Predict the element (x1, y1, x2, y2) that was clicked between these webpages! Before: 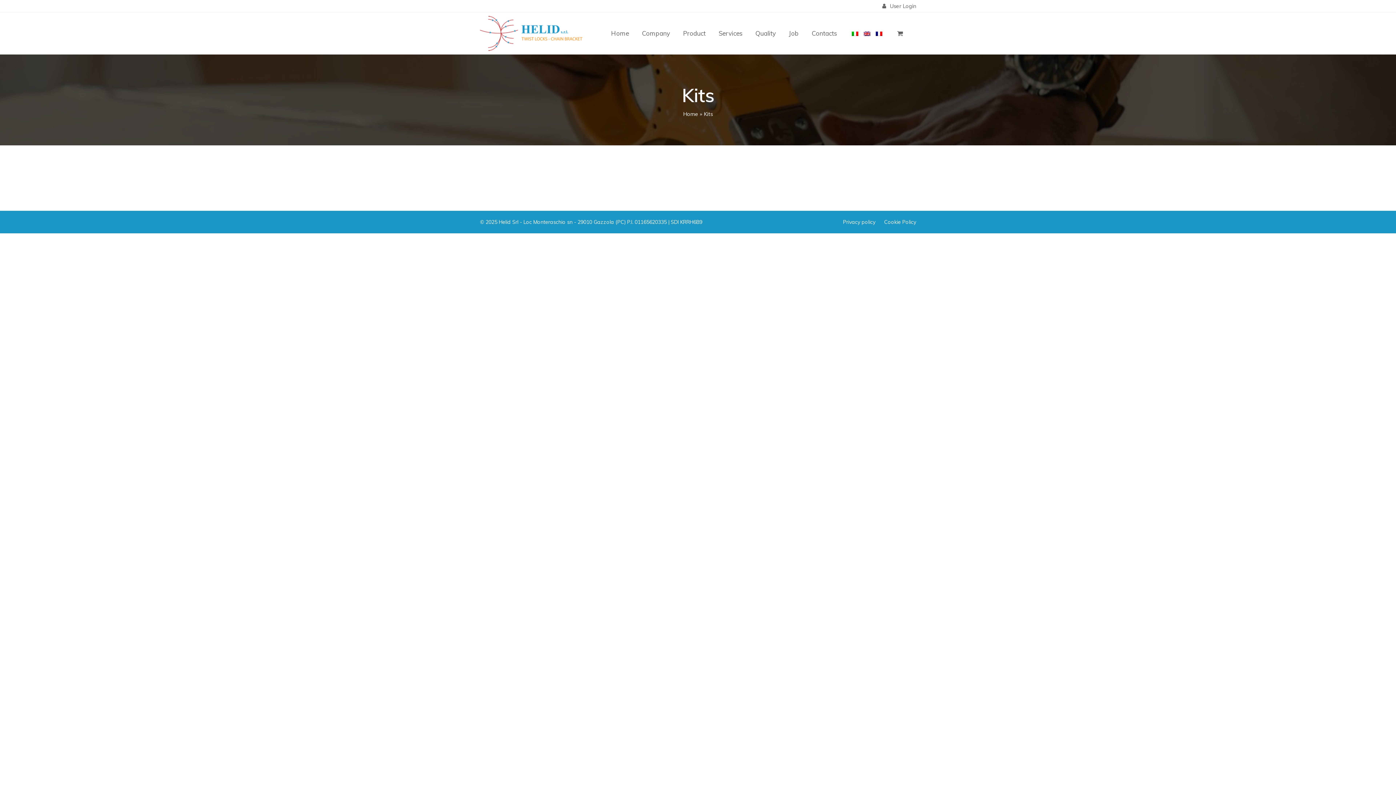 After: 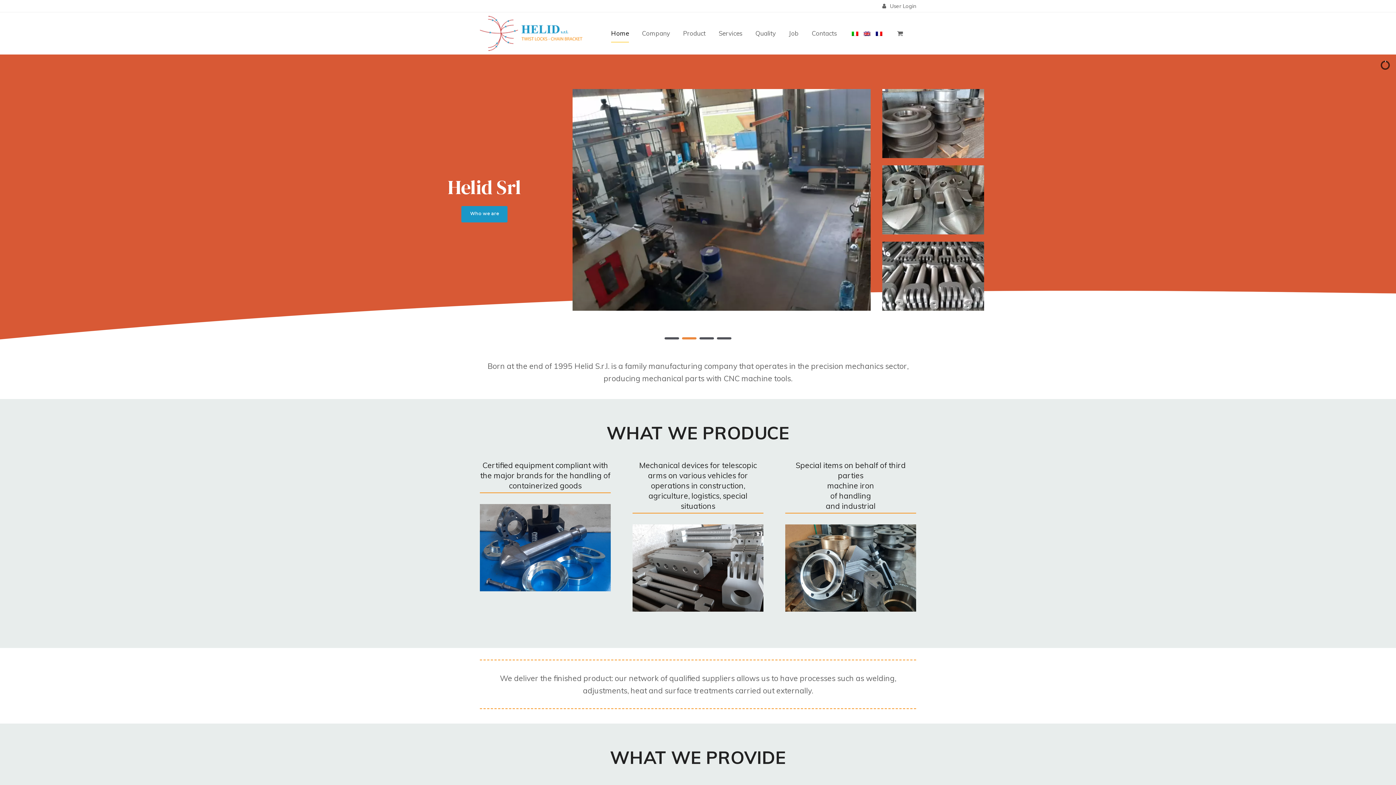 Action: bbox: (480, 29, 582, 36)